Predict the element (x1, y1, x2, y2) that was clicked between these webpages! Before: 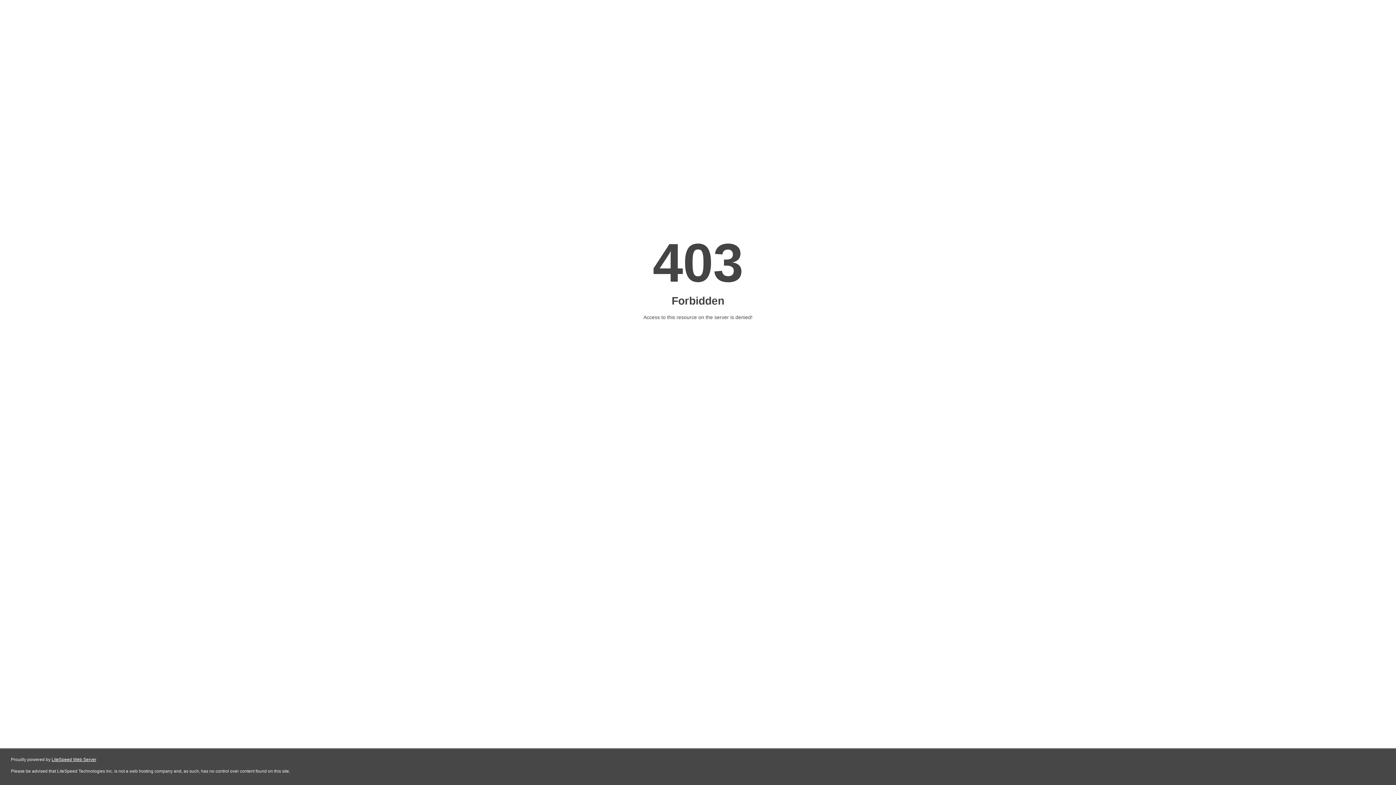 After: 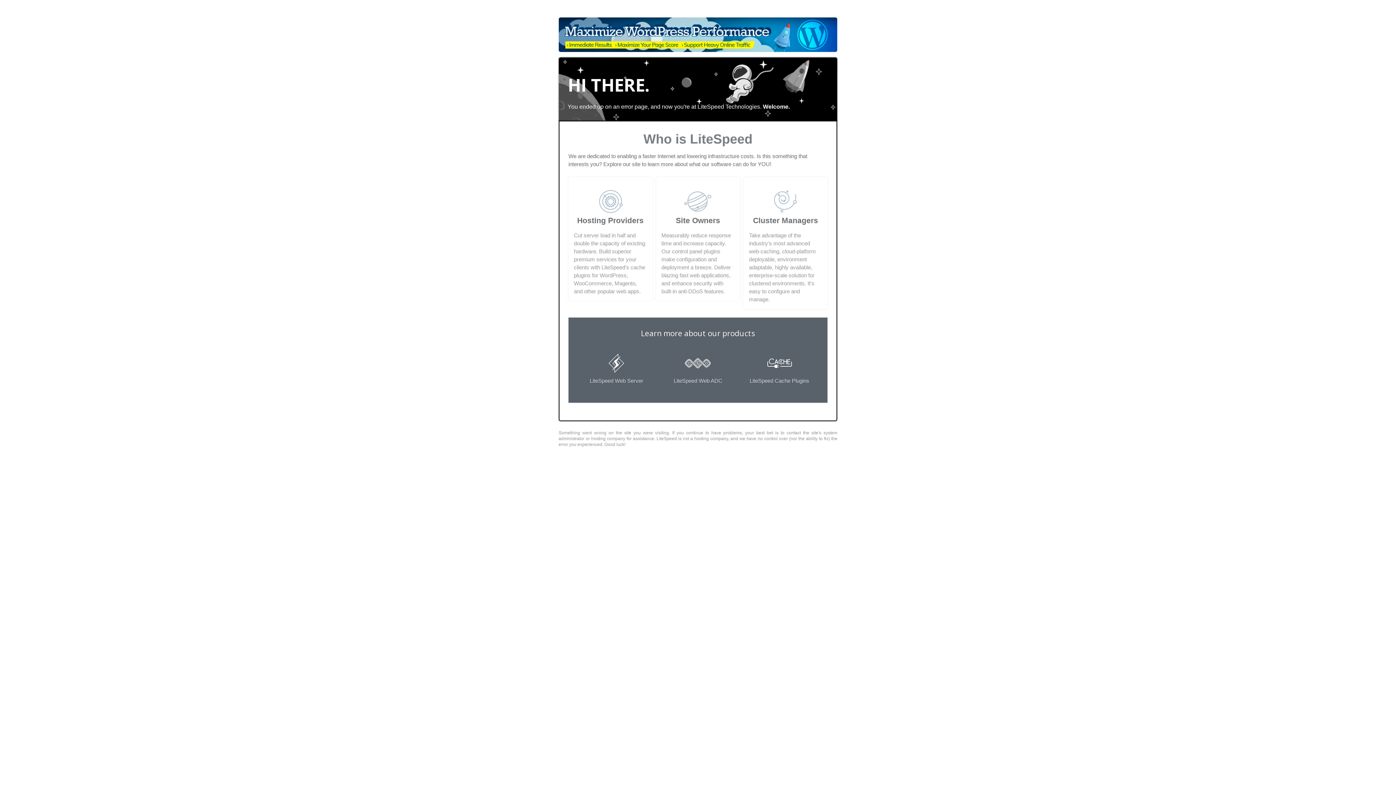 Action: label: LiteSpeed Web Server bbox: (51, 757, 96, 762)